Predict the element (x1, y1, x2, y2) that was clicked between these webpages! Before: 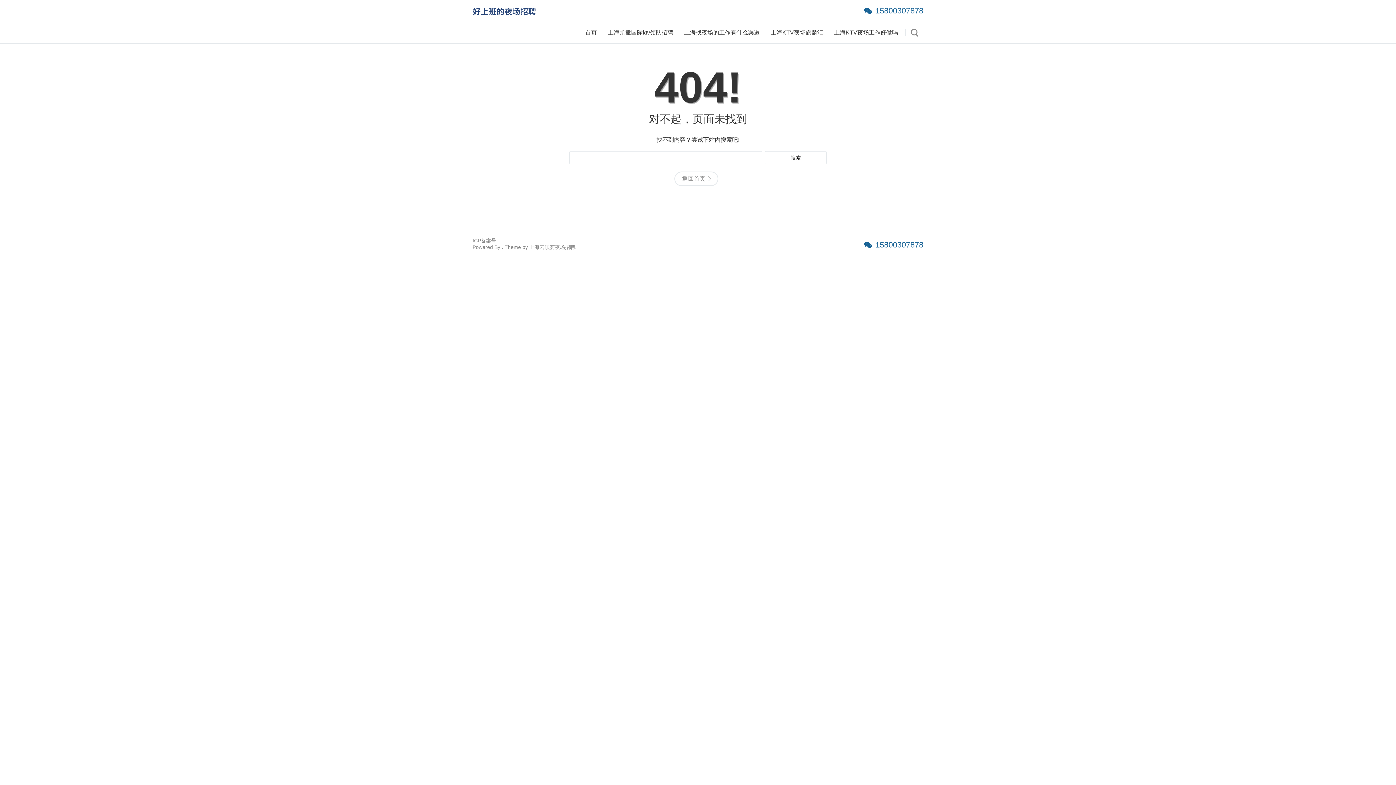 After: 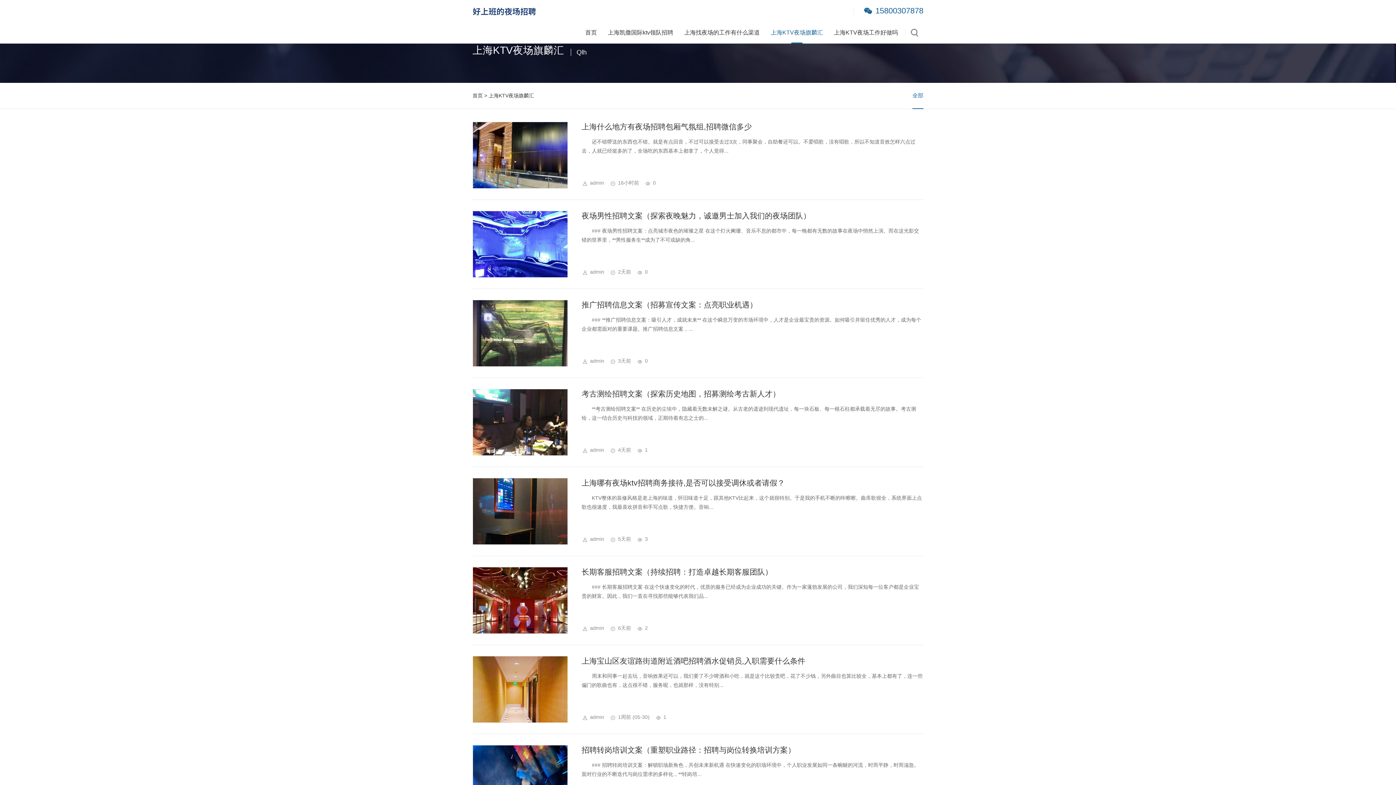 Action: label: 上海KTV夜场旗麟汇 bbox: (770, 21, 823, 43)